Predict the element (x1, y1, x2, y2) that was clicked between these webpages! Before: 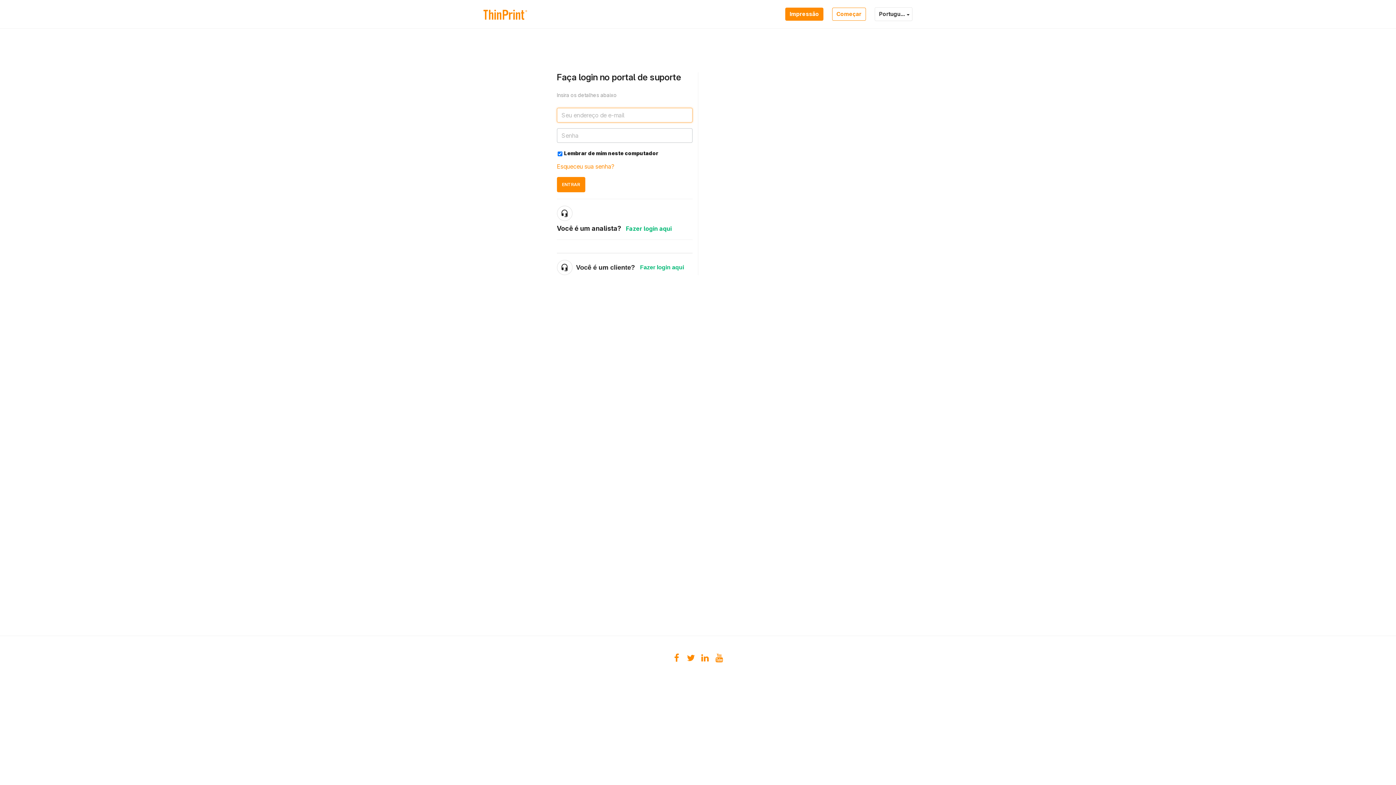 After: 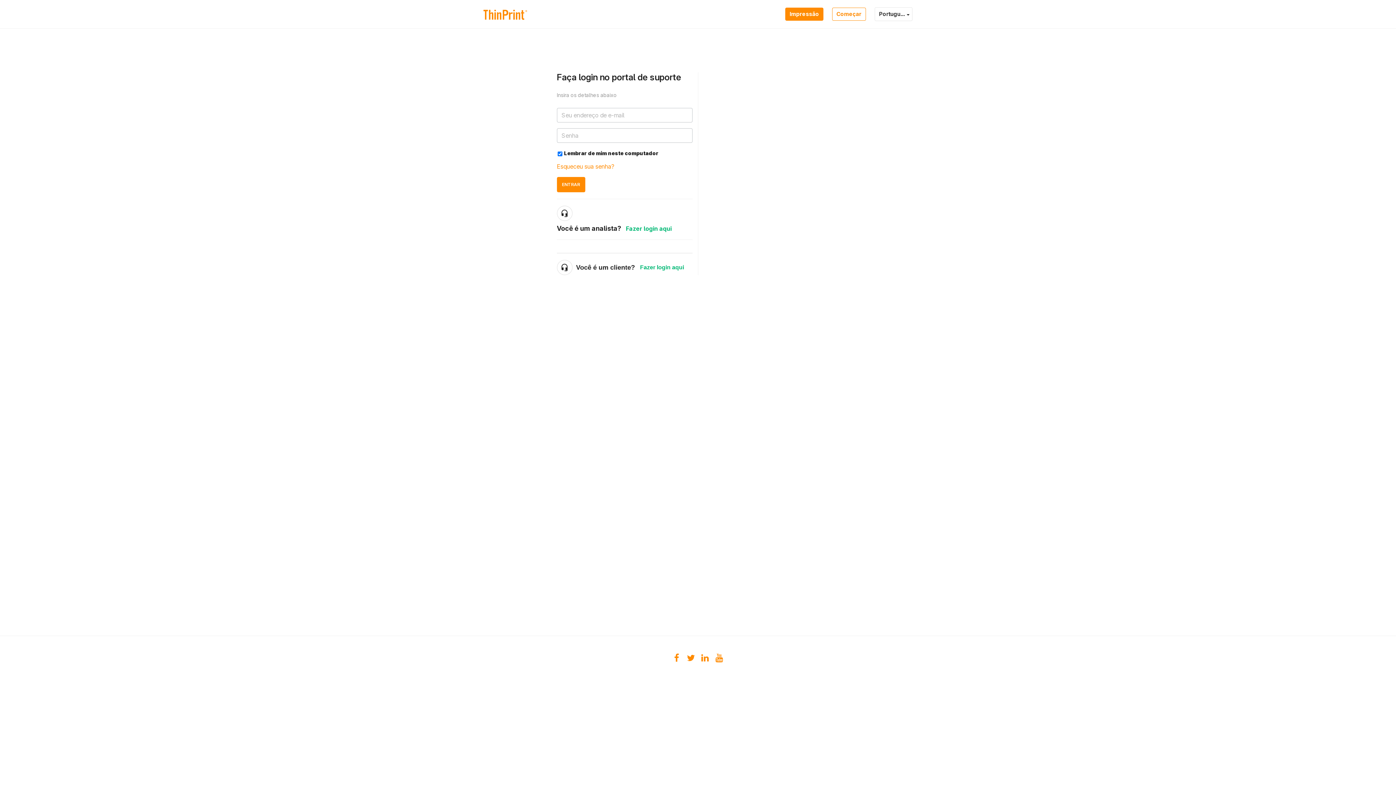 Action: bbox: (672, 653, 681, 662)